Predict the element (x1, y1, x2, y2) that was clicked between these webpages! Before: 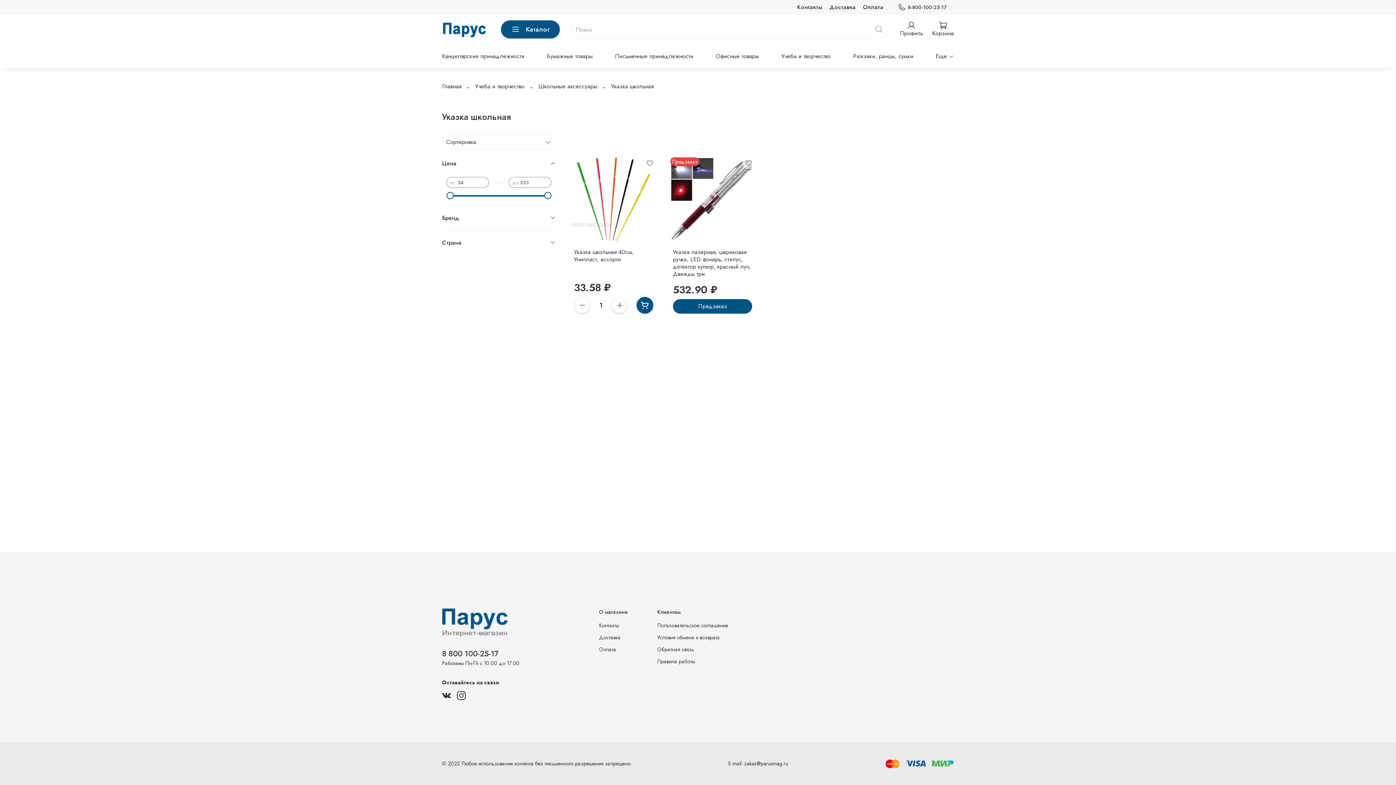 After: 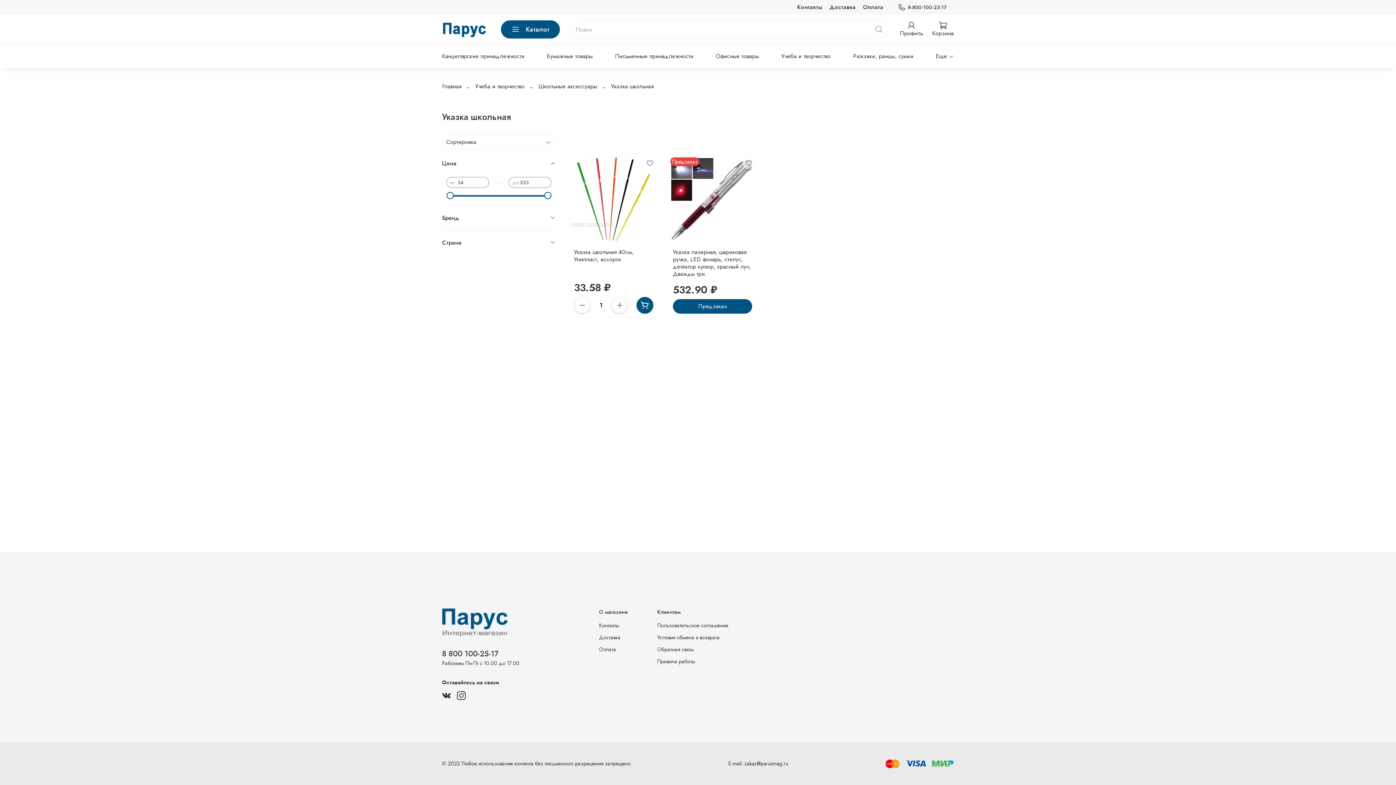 Action: bbox: (442, 691, 451, 700)